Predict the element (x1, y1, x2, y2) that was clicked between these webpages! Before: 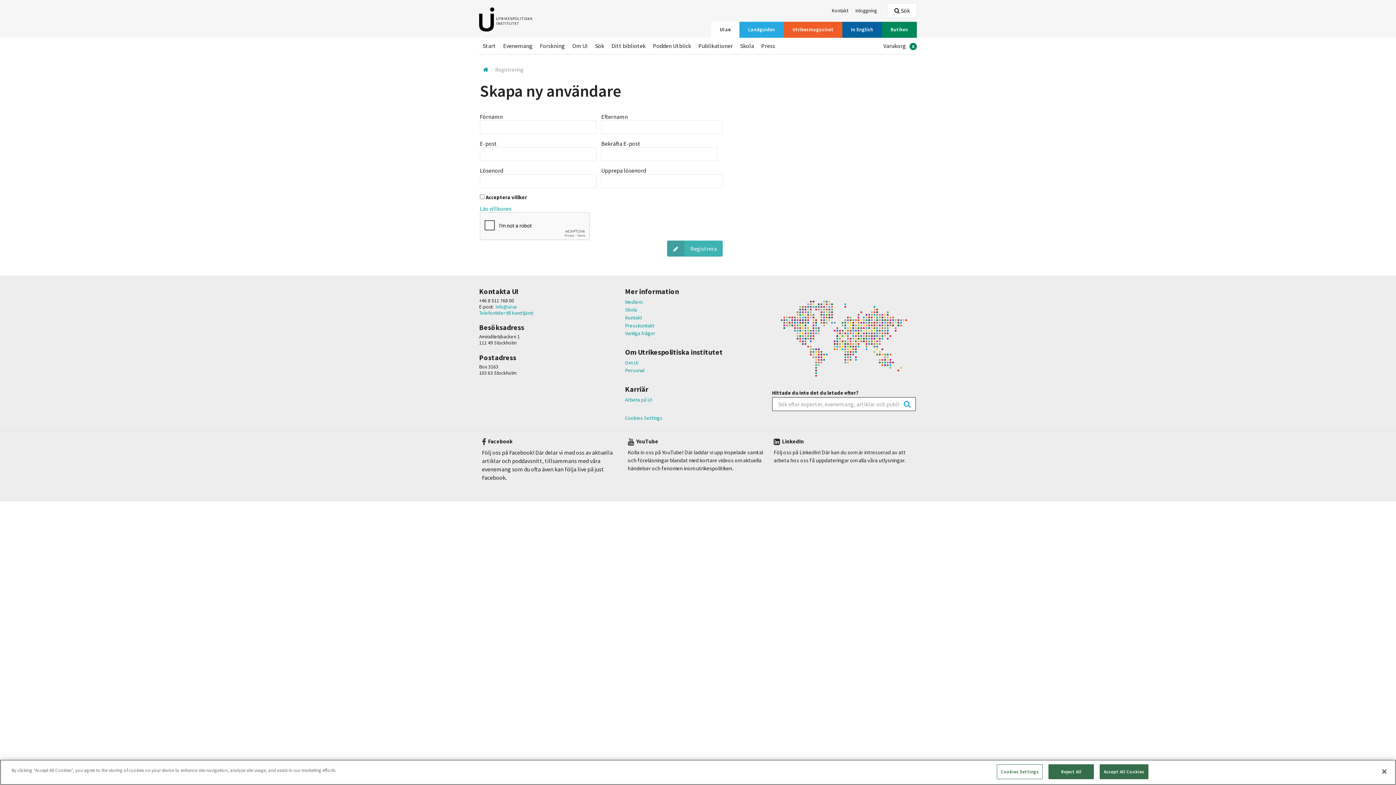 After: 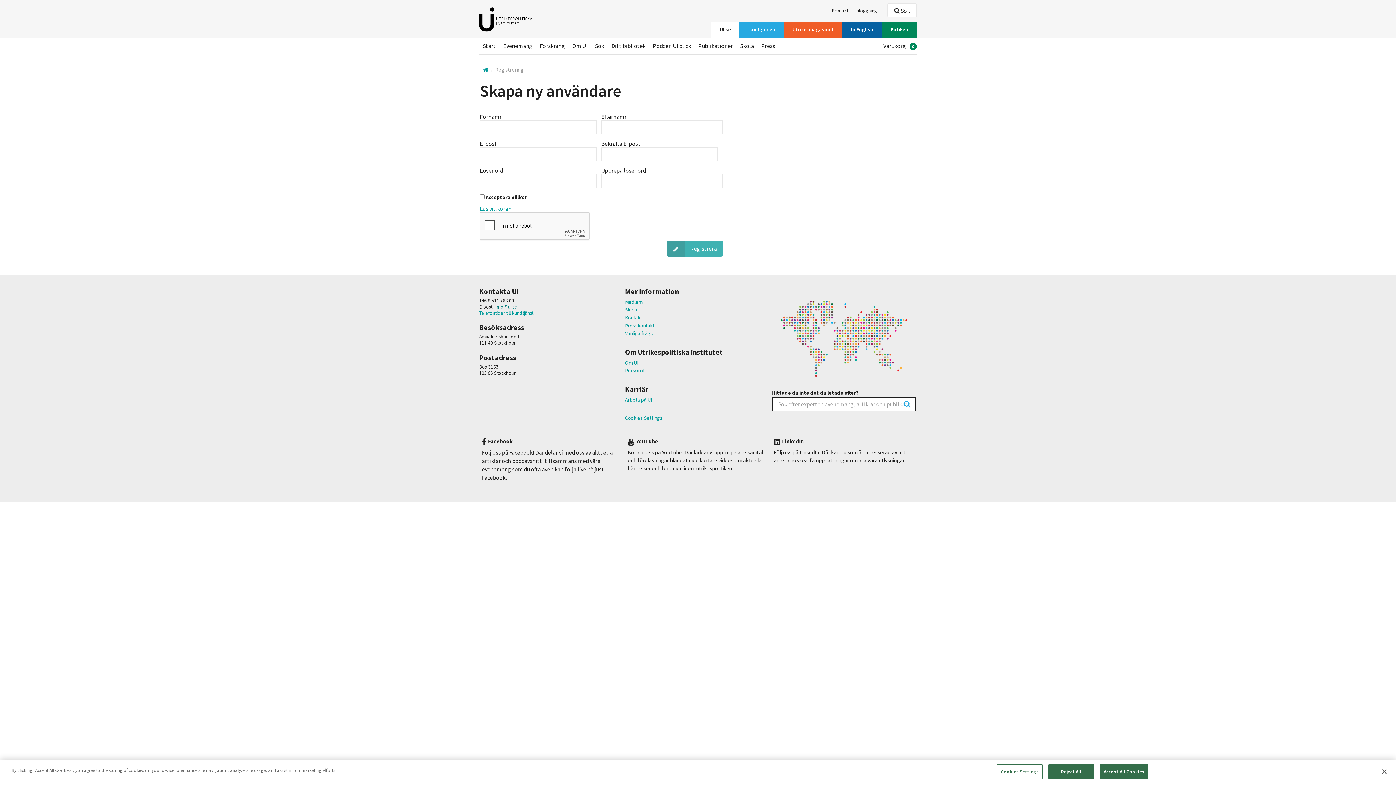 Action: label: info@ui.se bbox: (495, 303, 517, 310)